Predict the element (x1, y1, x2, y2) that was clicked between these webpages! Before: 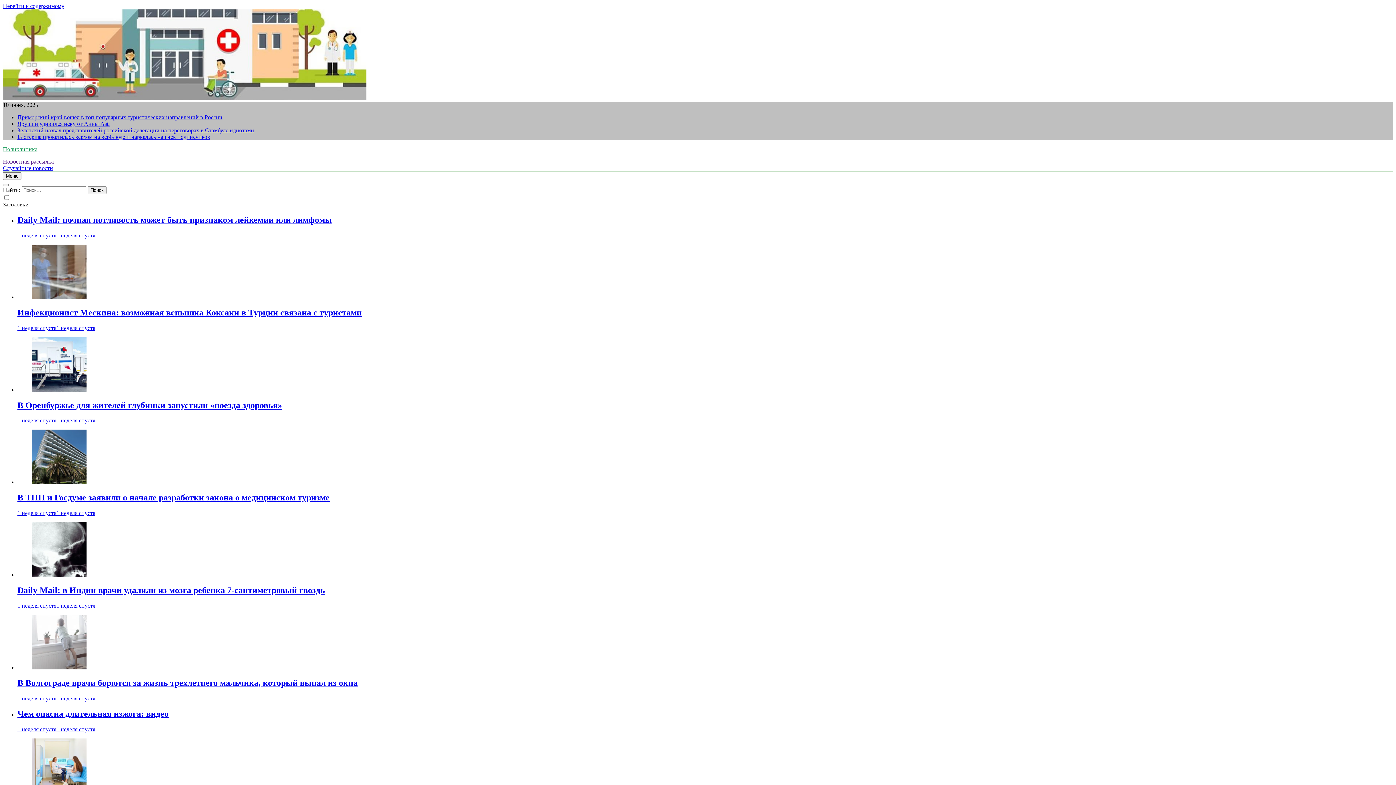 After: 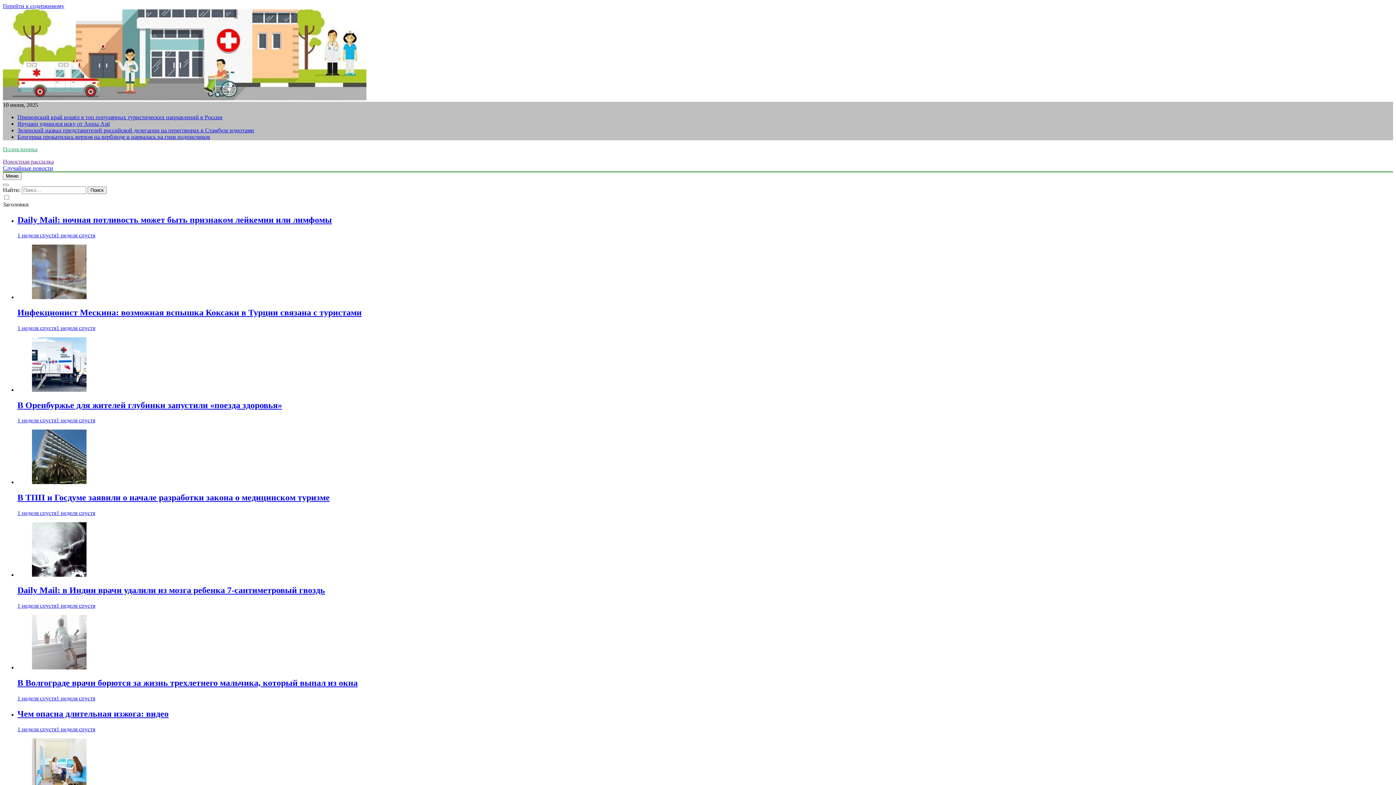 Action: bbox: (2, 158, 53, 164) label: Новостная рассылка